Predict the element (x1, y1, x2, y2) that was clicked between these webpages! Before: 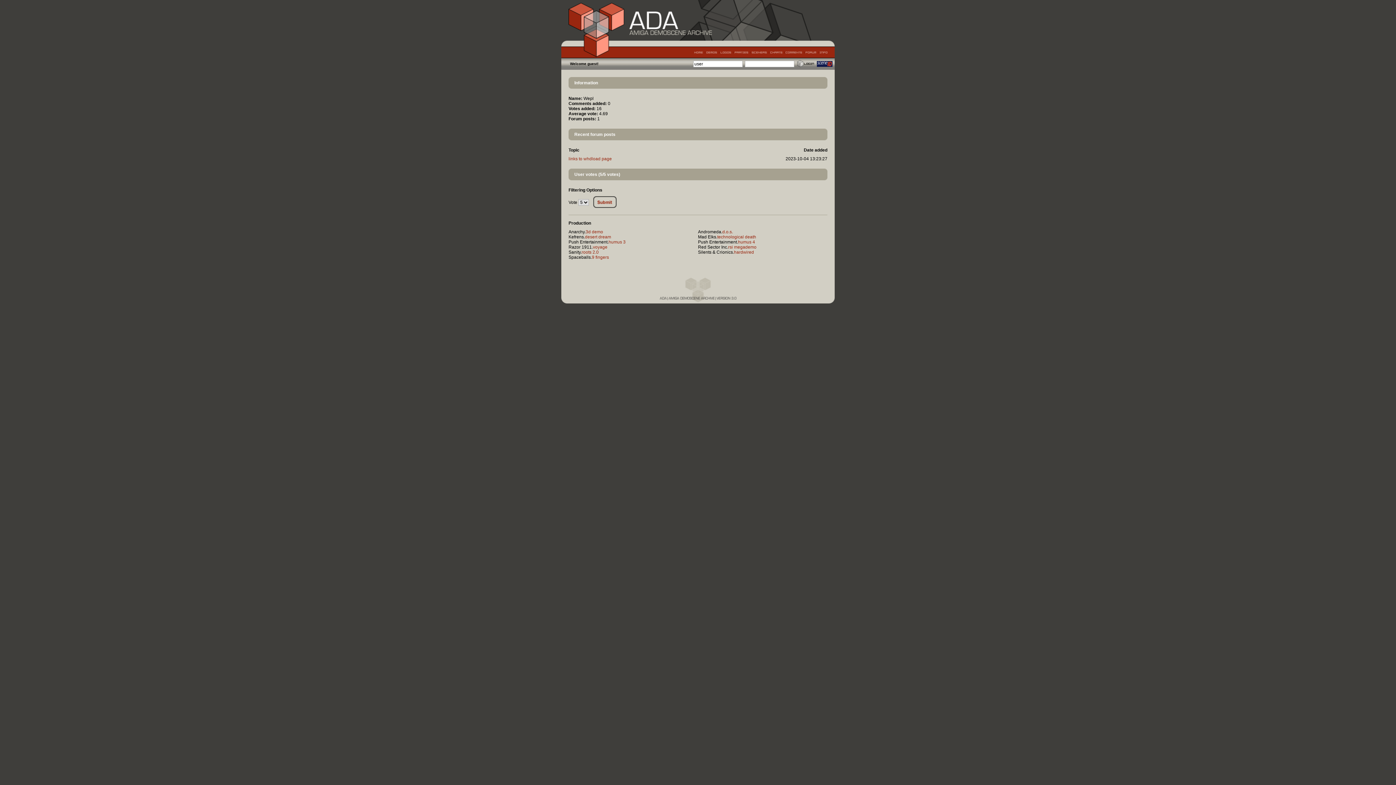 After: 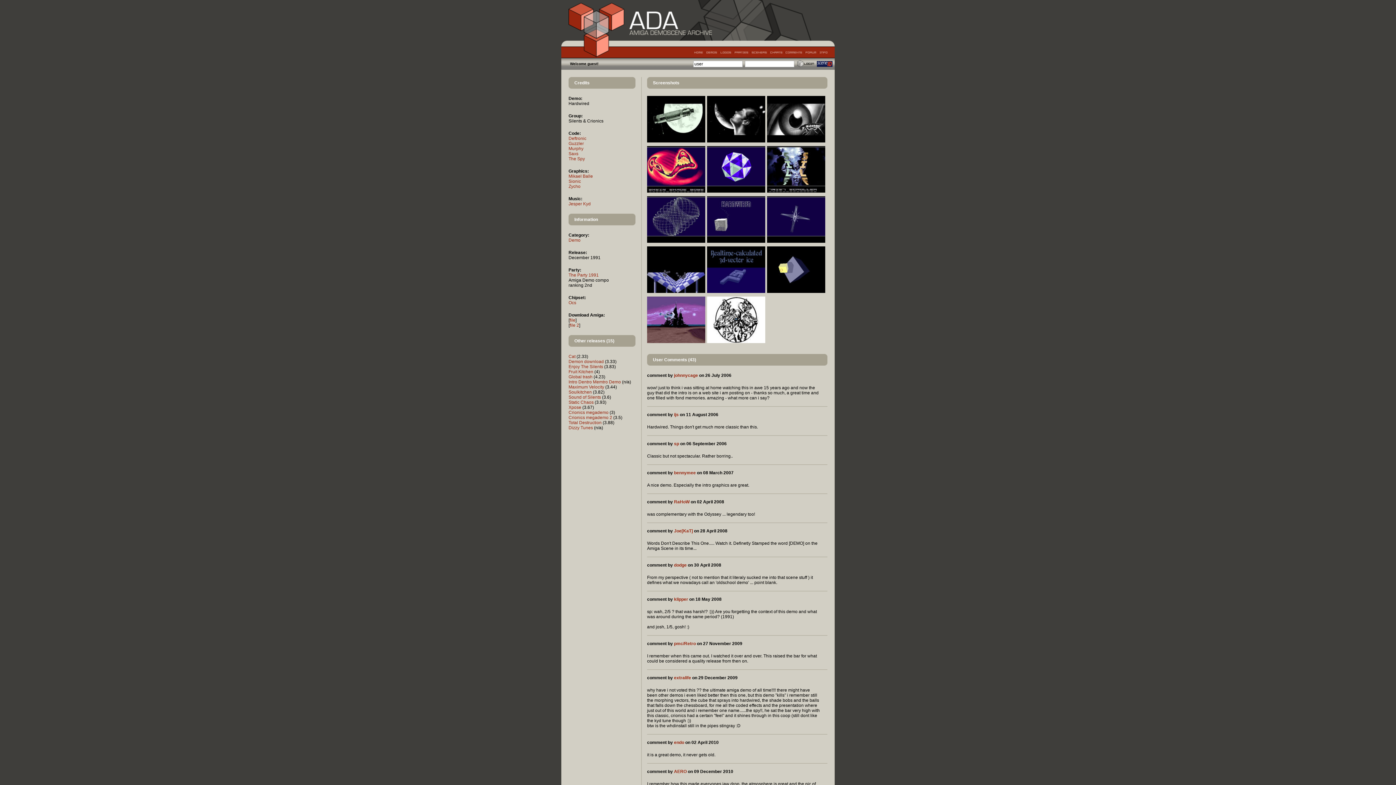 Action: label: hardwired bbox: (734, 249, 754, 254)